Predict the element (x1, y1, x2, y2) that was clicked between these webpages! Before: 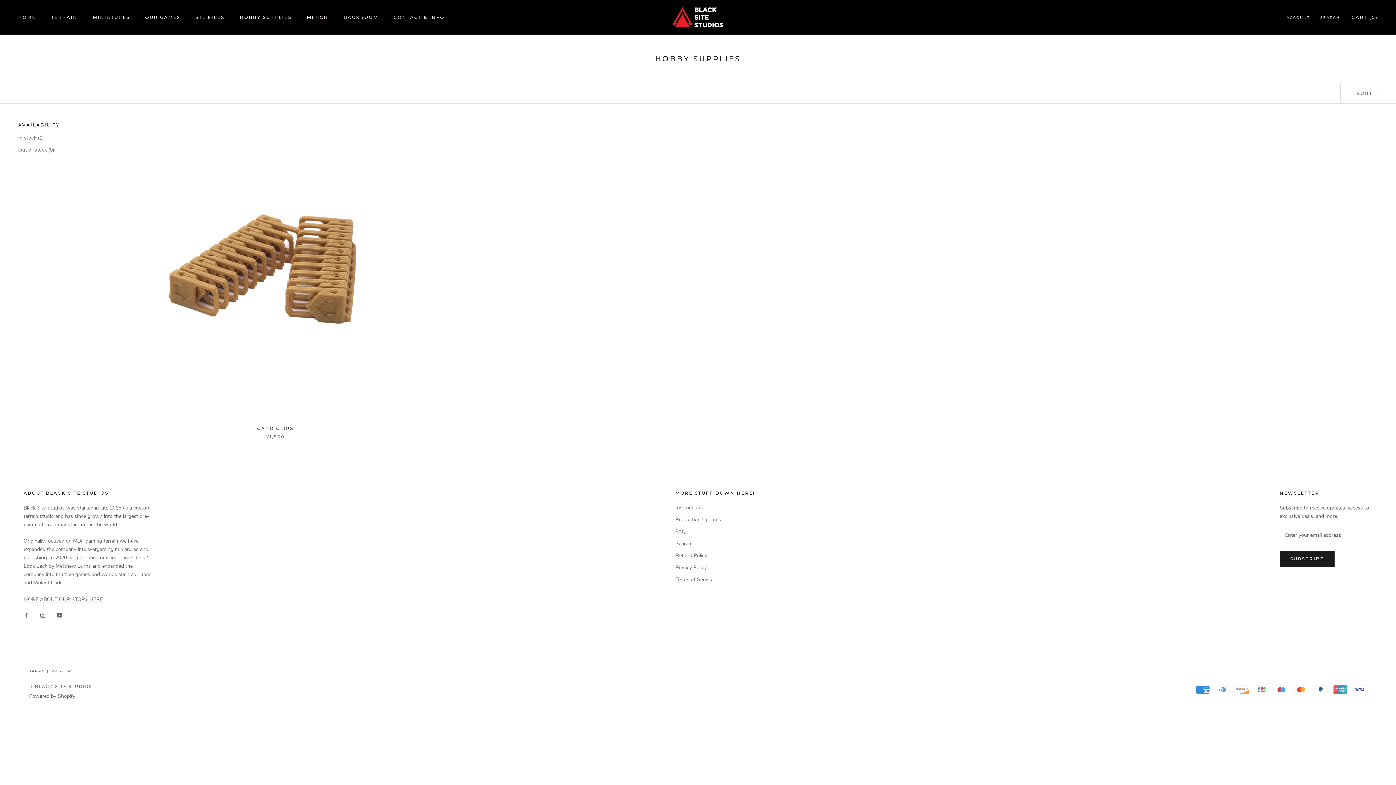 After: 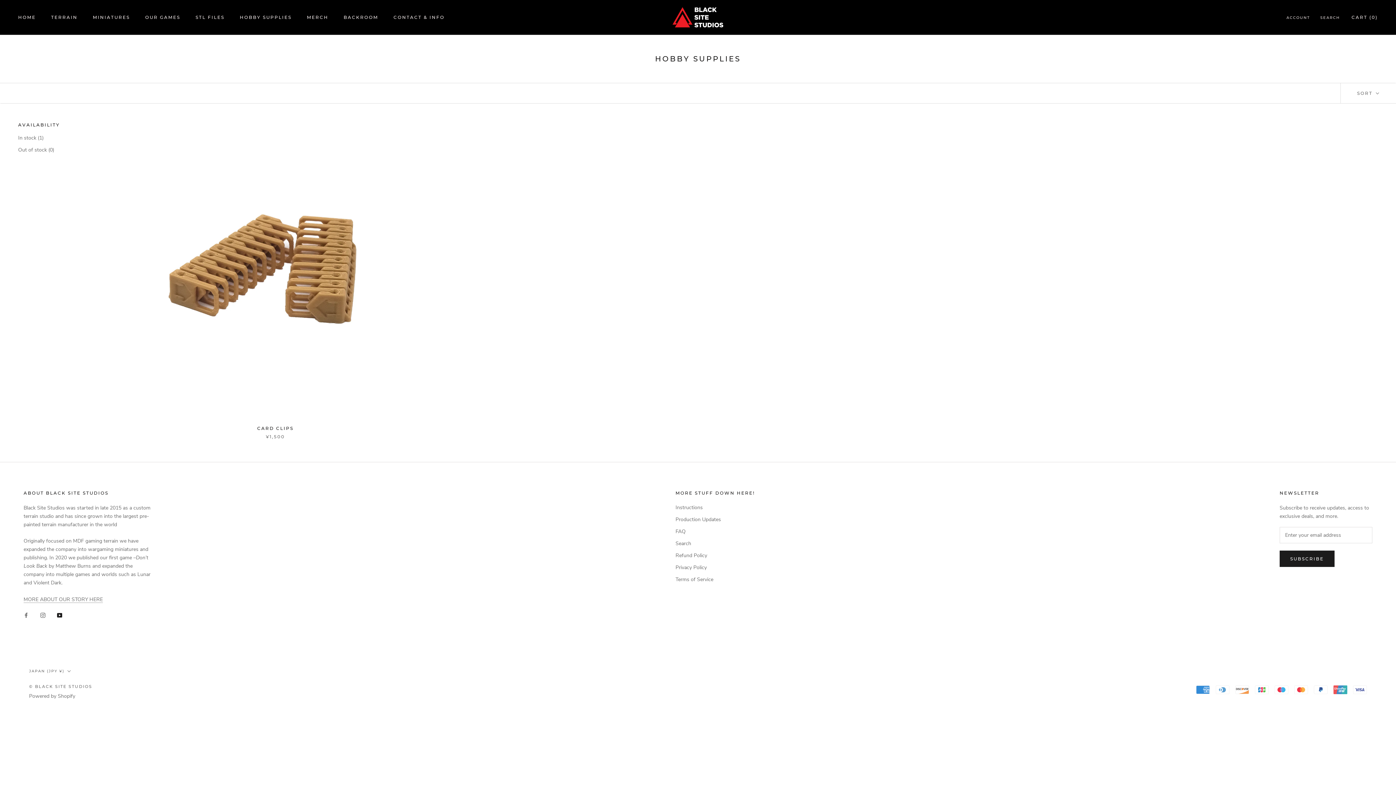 Action: label: YouTube bbox: (57, 611, 62, 619)